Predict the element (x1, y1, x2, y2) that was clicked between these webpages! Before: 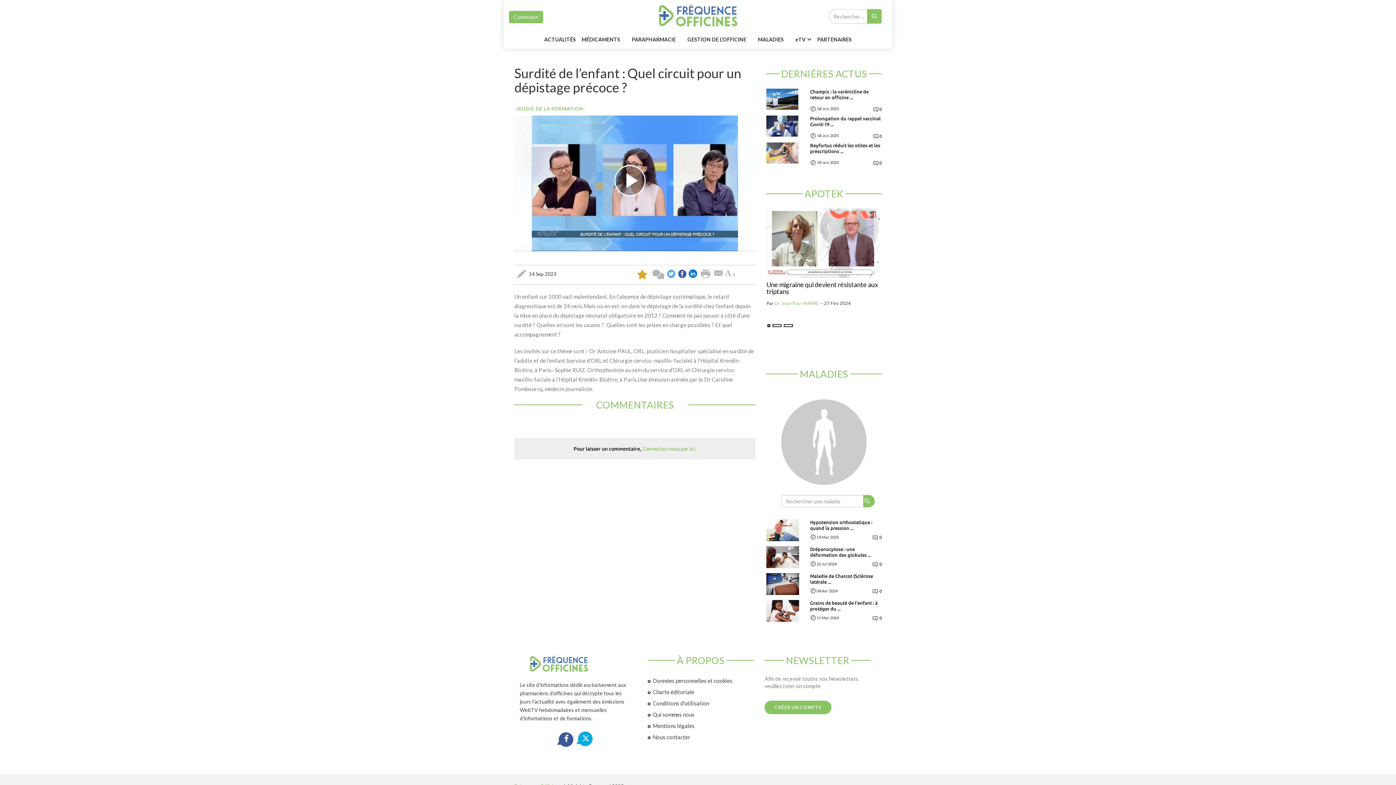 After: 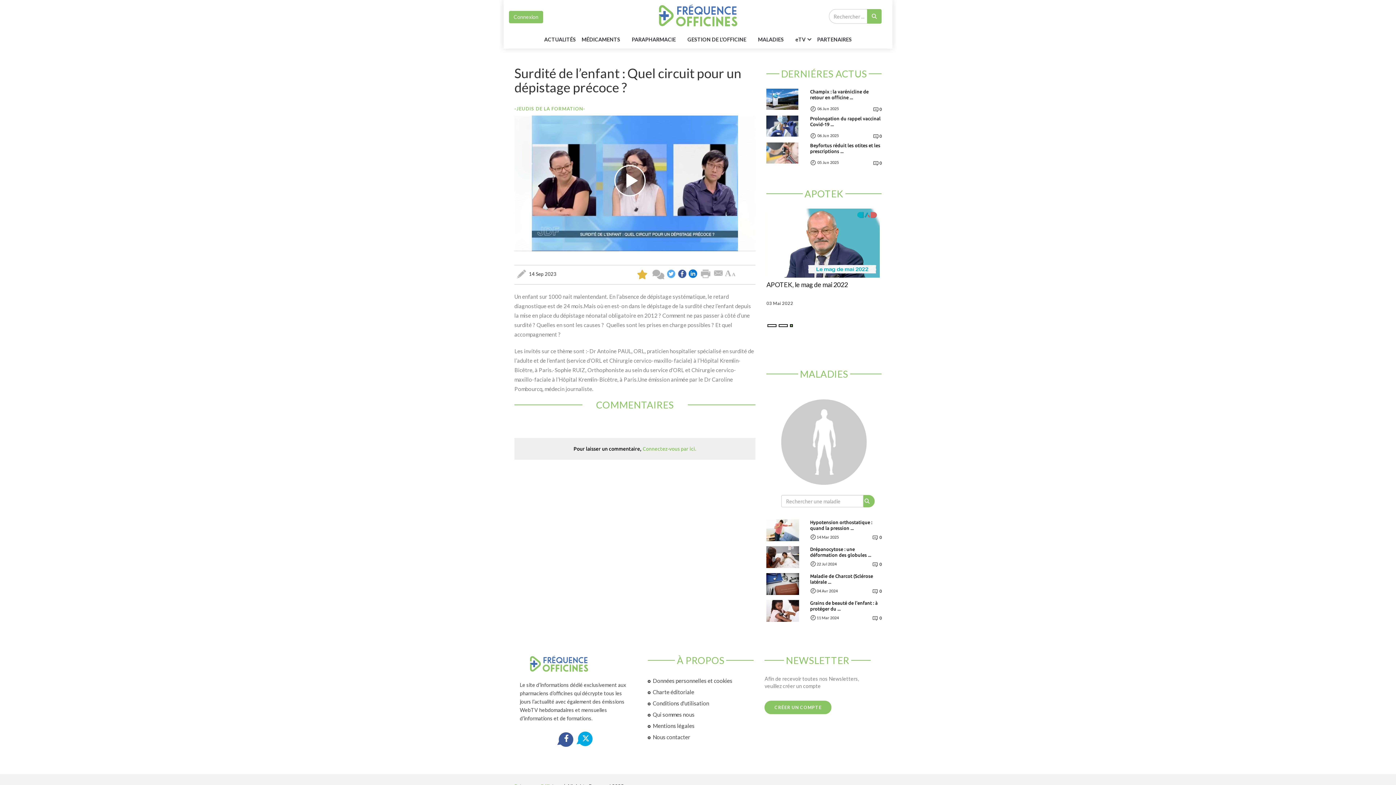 Action: bbox: (667, 270, 675, 276)